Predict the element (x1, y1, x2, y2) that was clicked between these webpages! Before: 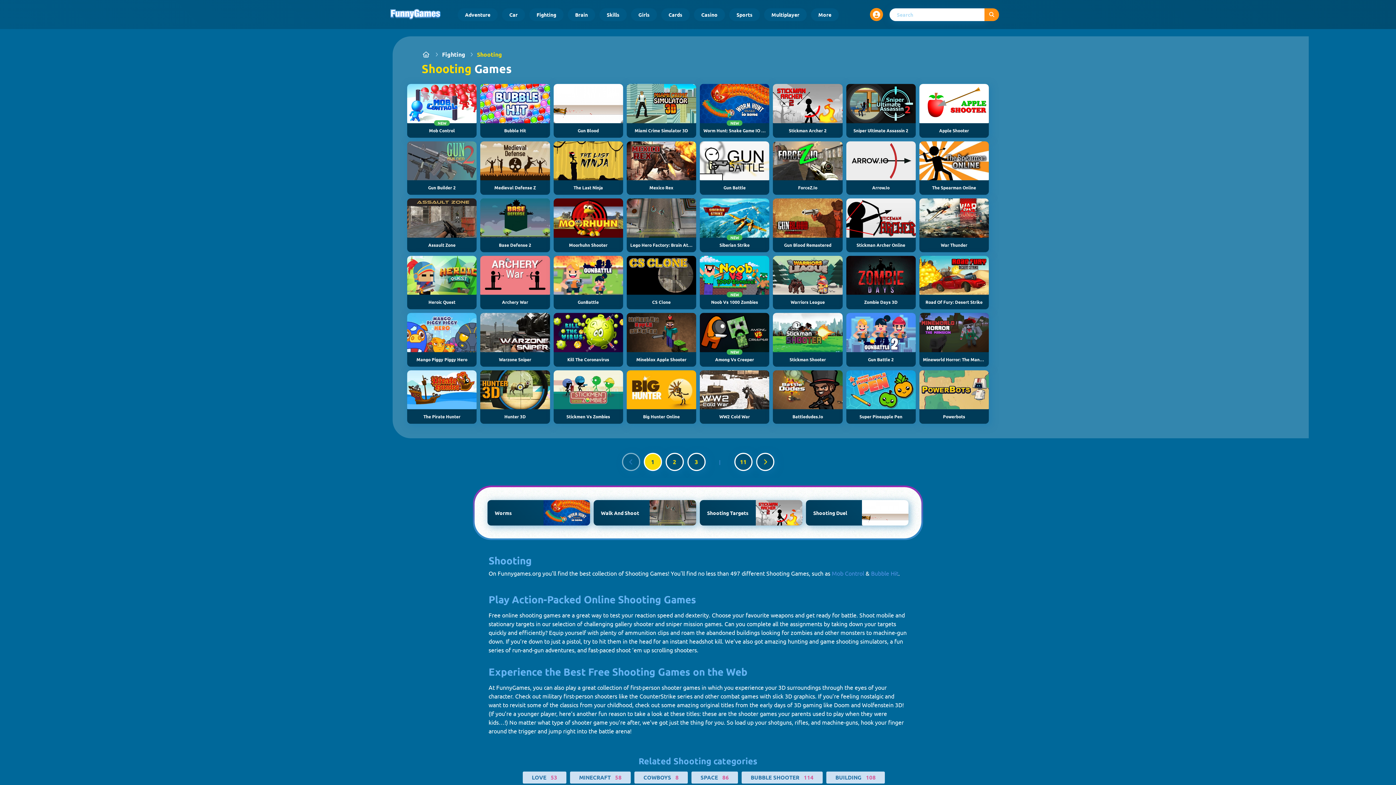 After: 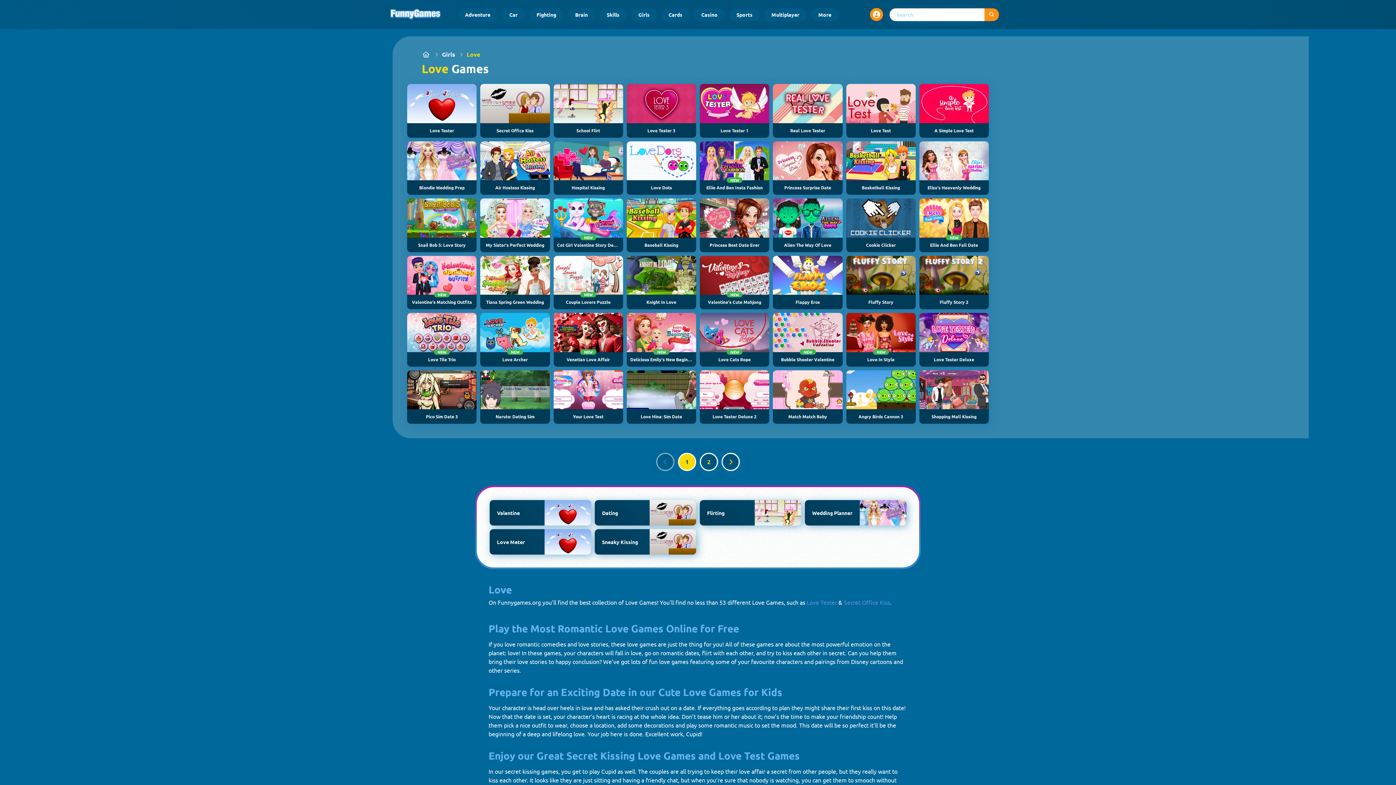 Action: label: LOVE bbox: (522, 772, 550, 784)